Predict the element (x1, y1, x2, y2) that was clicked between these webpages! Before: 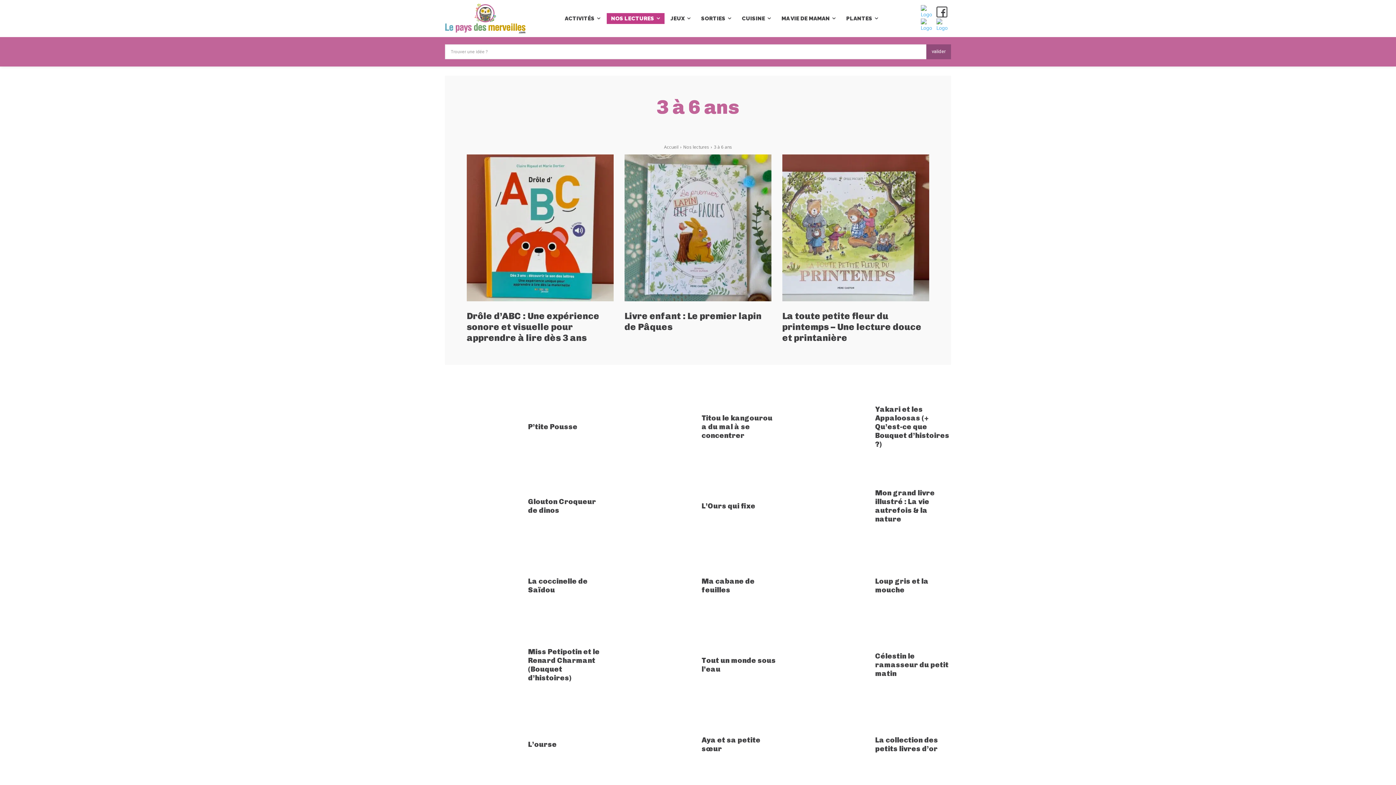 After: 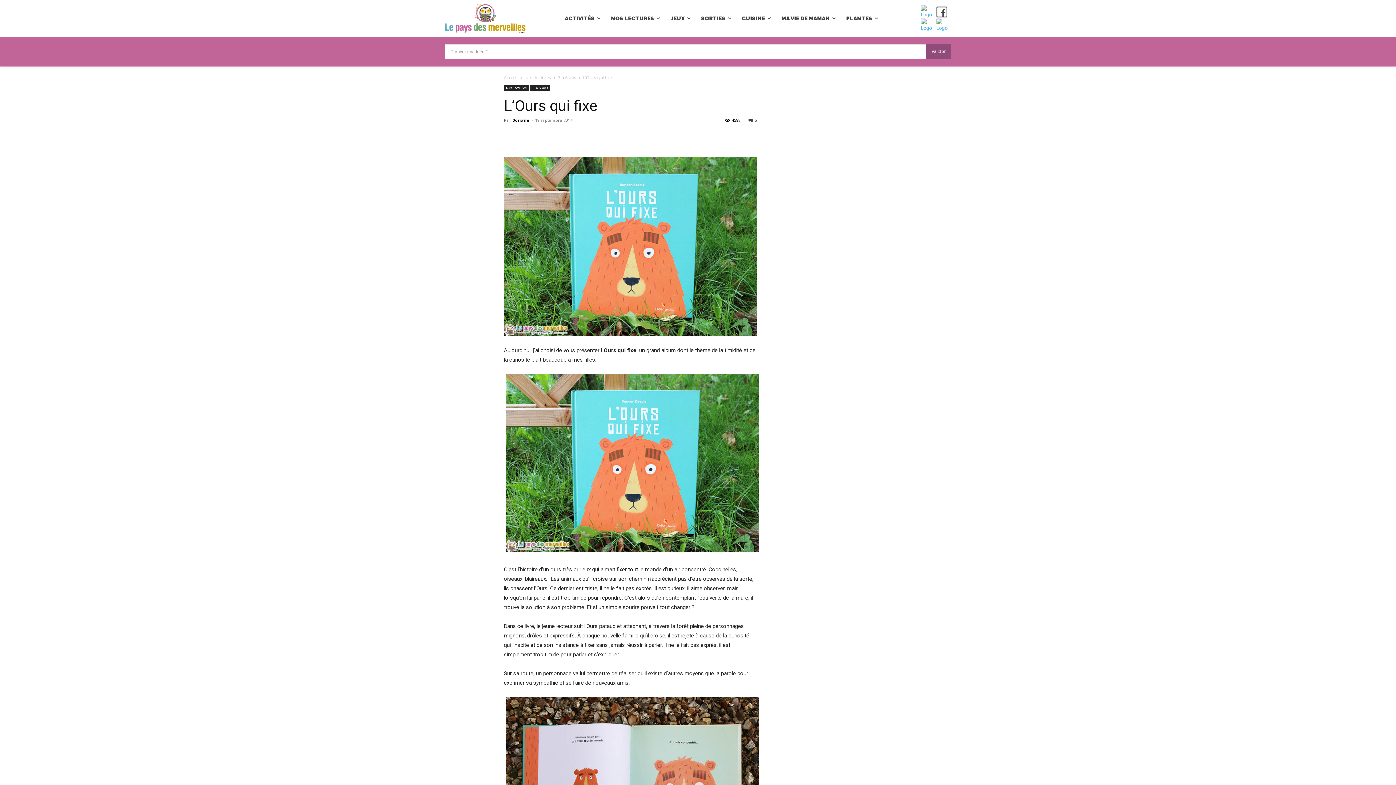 Action: bbox: (701, 501, 755, 510) label: L’Ours qui fixe